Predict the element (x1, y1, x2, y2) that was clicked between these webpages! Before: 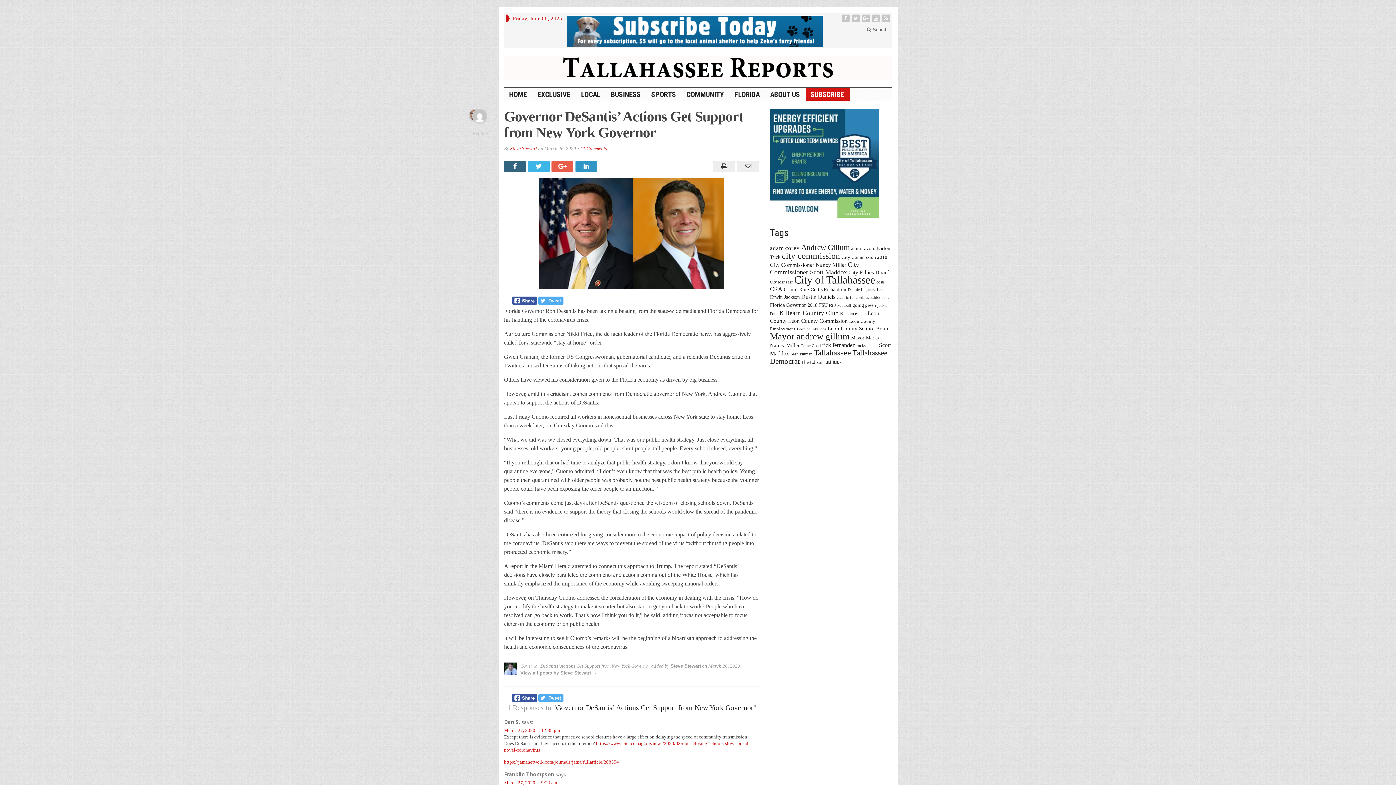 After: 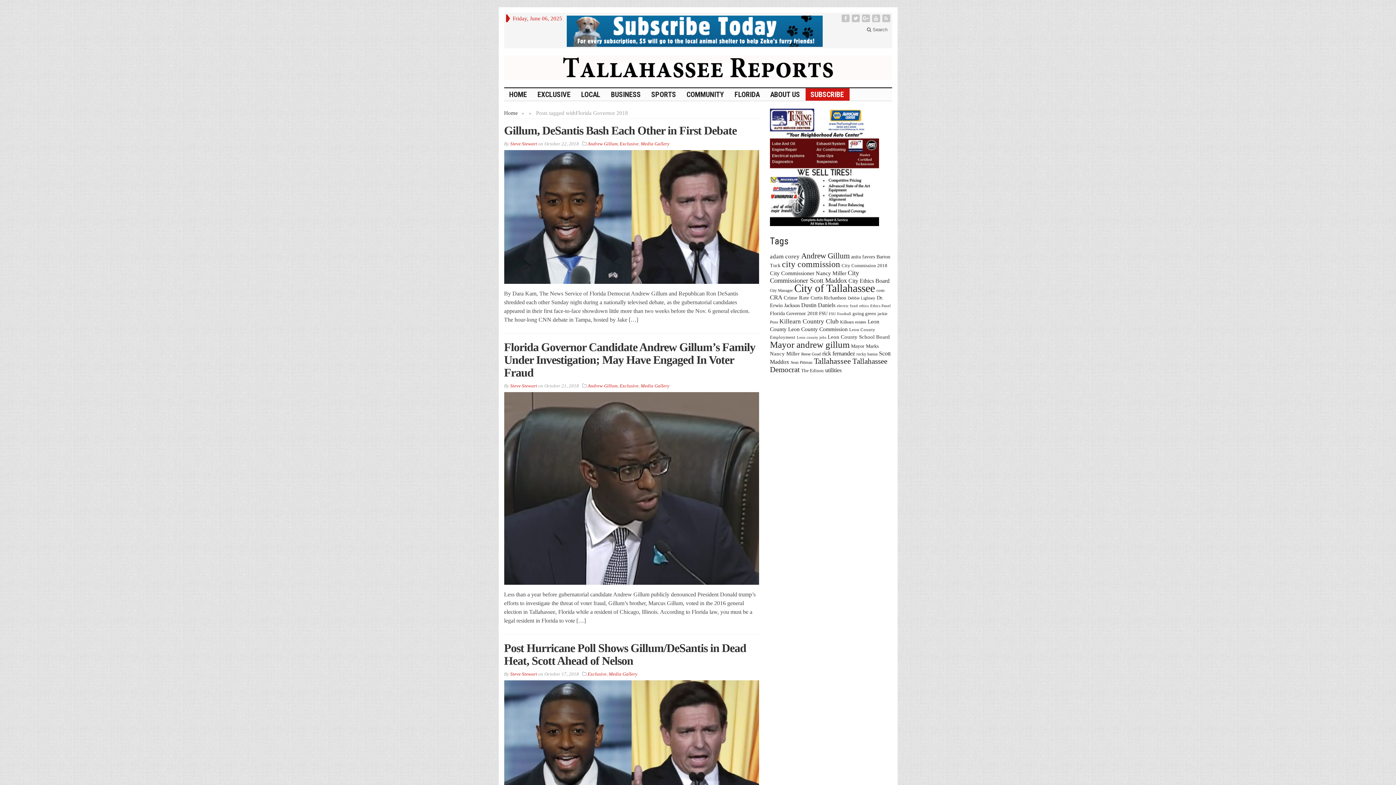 Action: bbox: (770, 302, 817, 307) label: Florida Governor 2018 (19 items)